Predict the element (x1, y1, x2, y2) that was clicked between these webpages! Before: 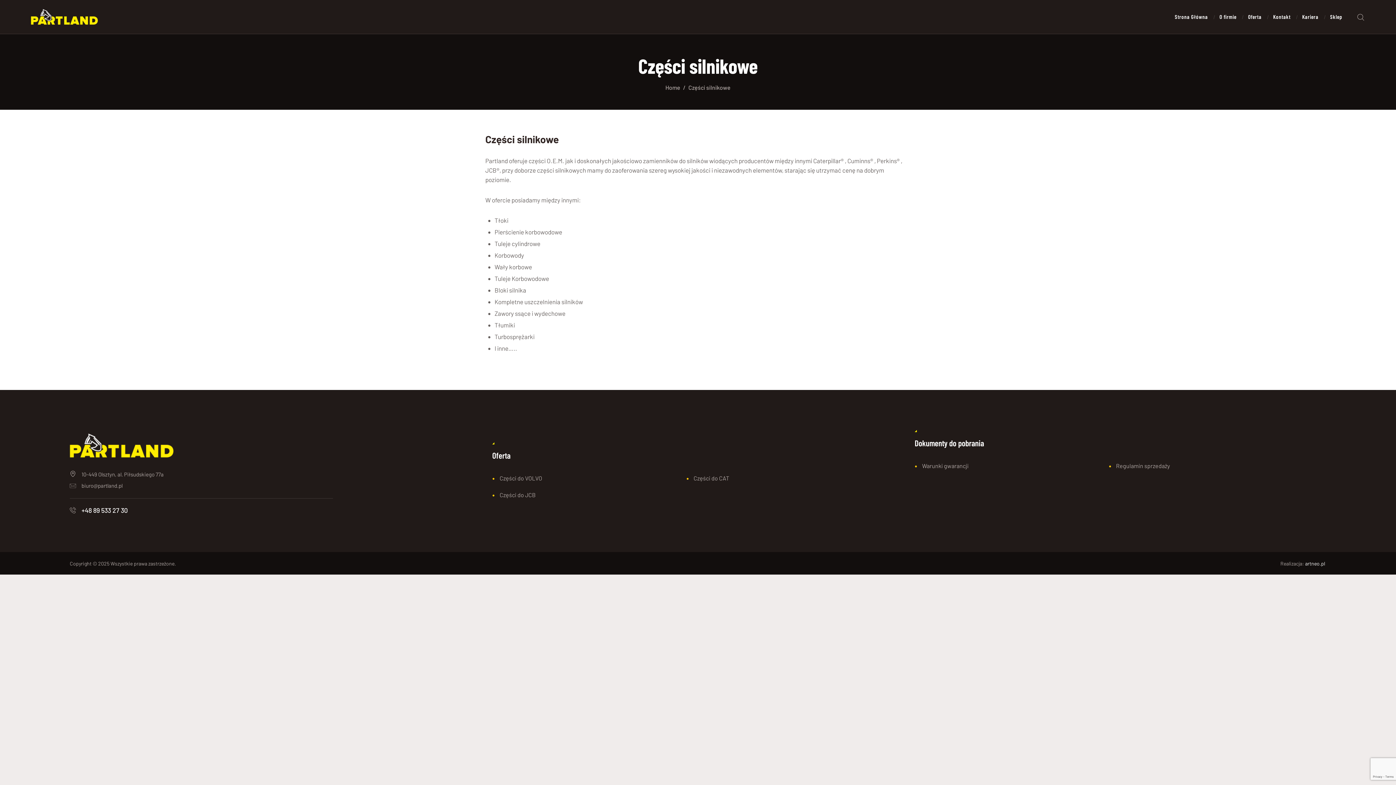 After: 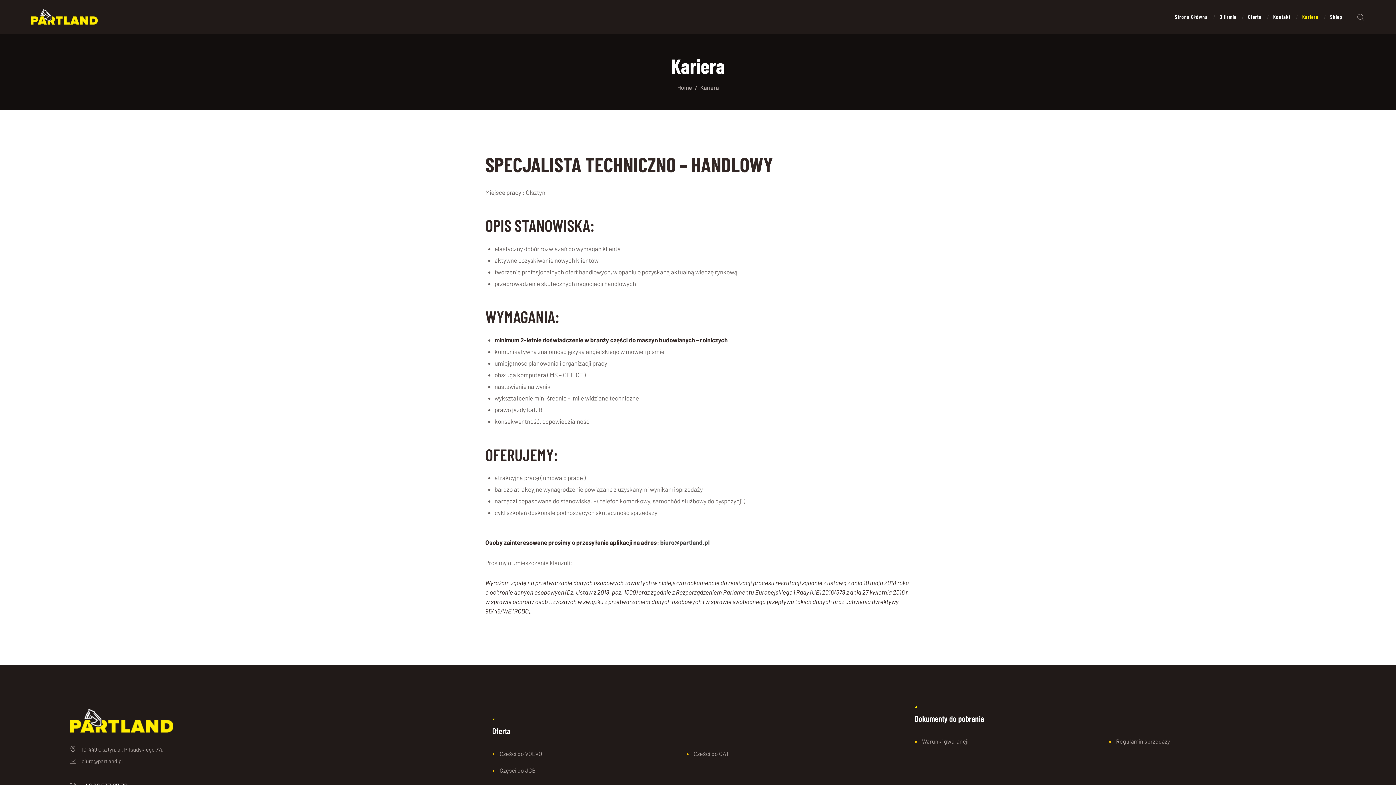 Action: label: Kariera bbox: (1296, 7, 1324, 26)